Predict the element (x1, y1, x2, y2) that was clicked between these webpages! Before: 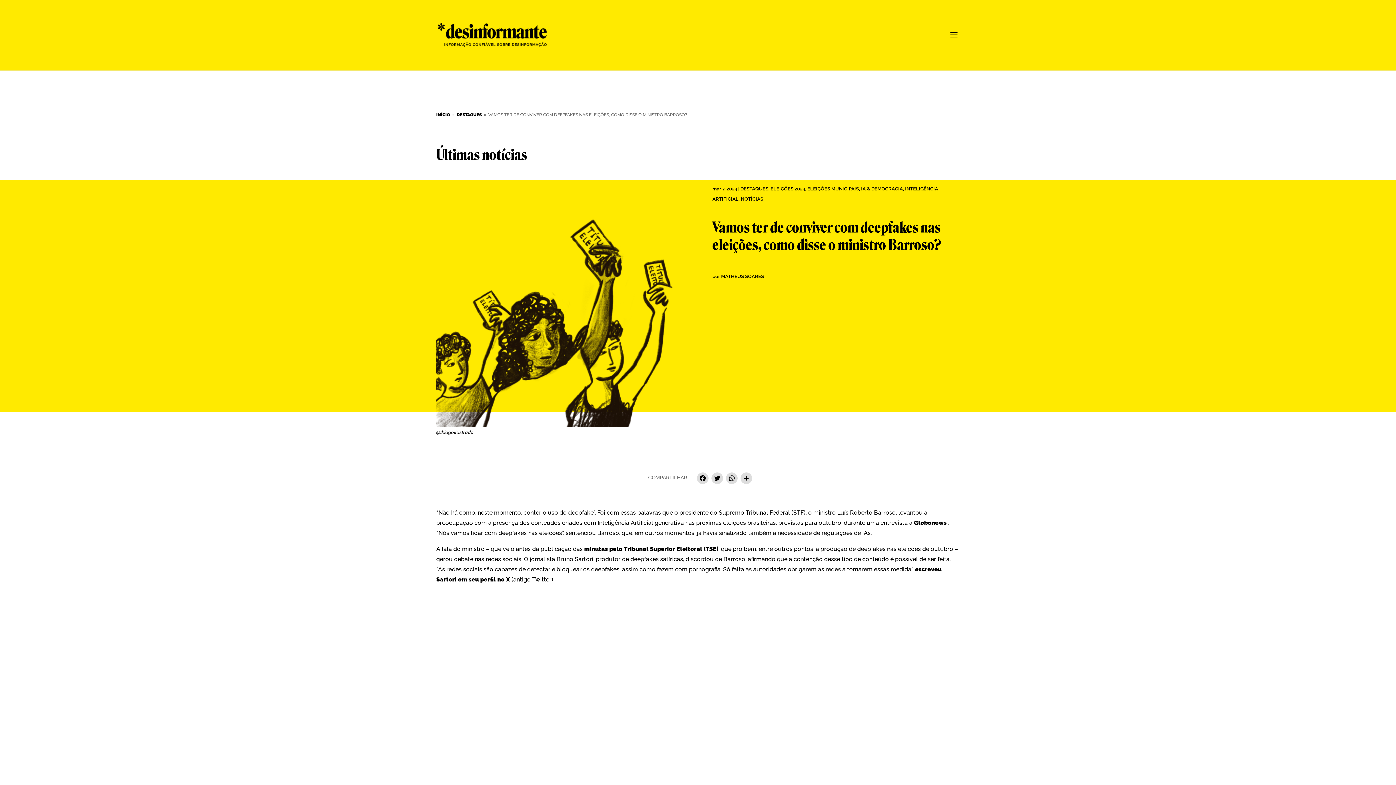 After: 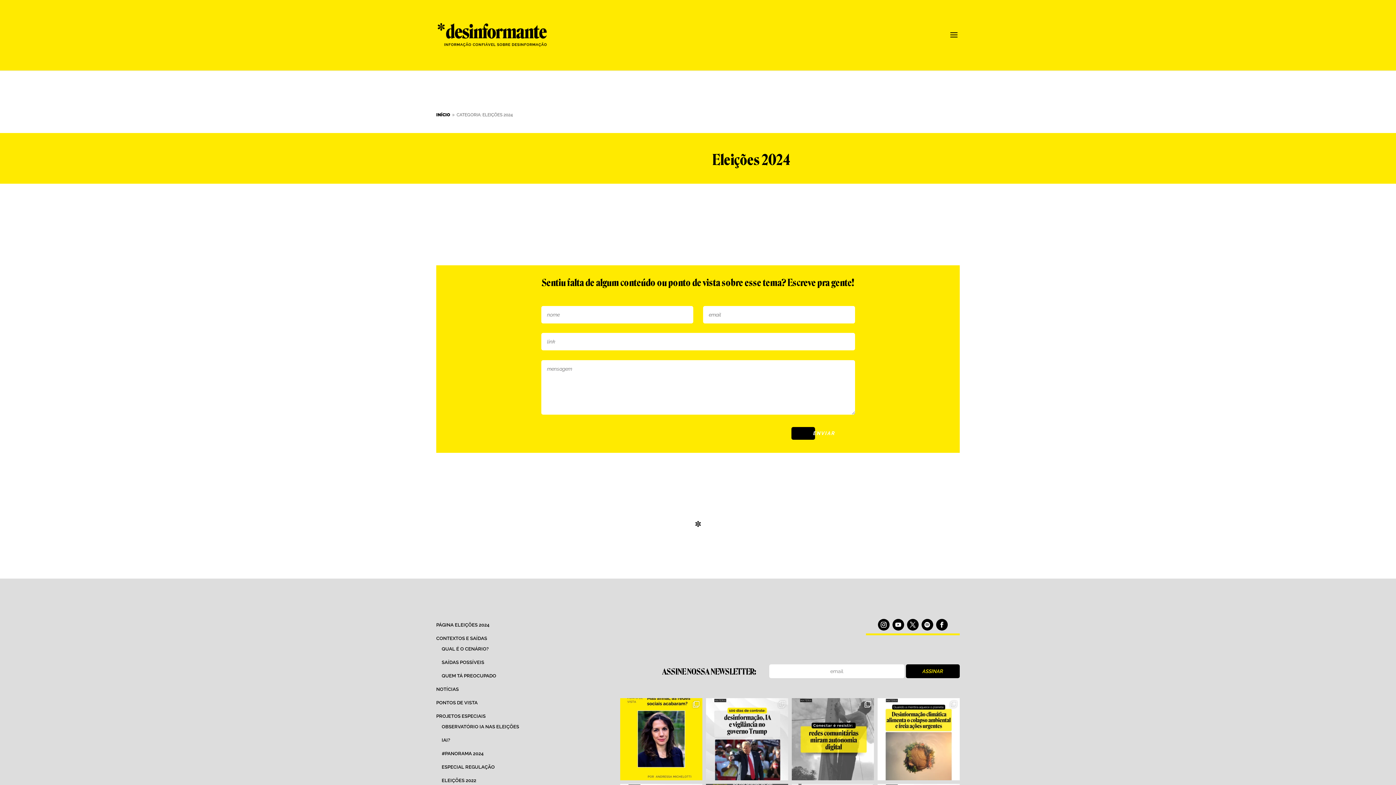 Action: bbox: (770, 186, 805, 191) label: ELEIÇÕES 2024